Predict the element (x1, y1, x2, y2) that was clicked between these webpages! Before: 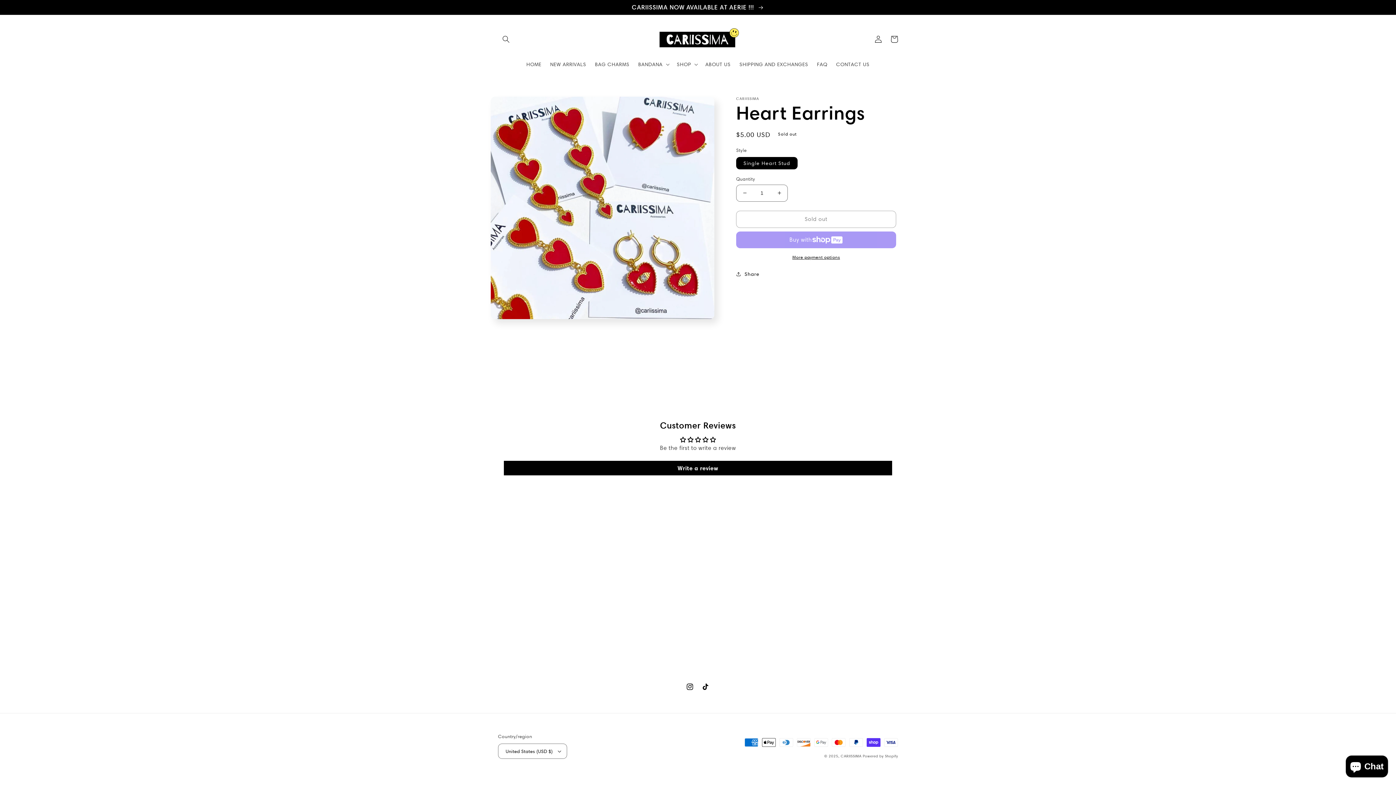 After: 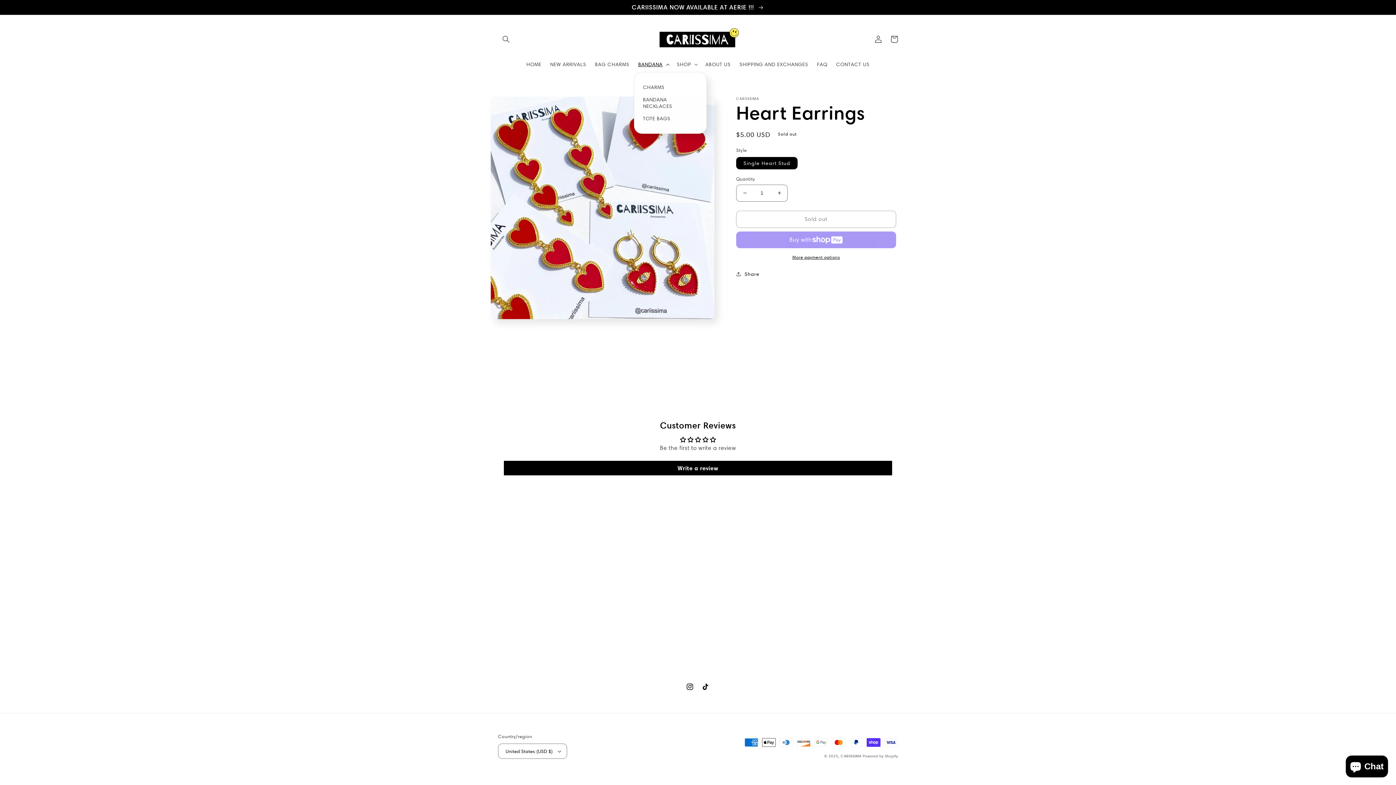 Action: label: BANDANA bbox: (634, 56, 672, 71)